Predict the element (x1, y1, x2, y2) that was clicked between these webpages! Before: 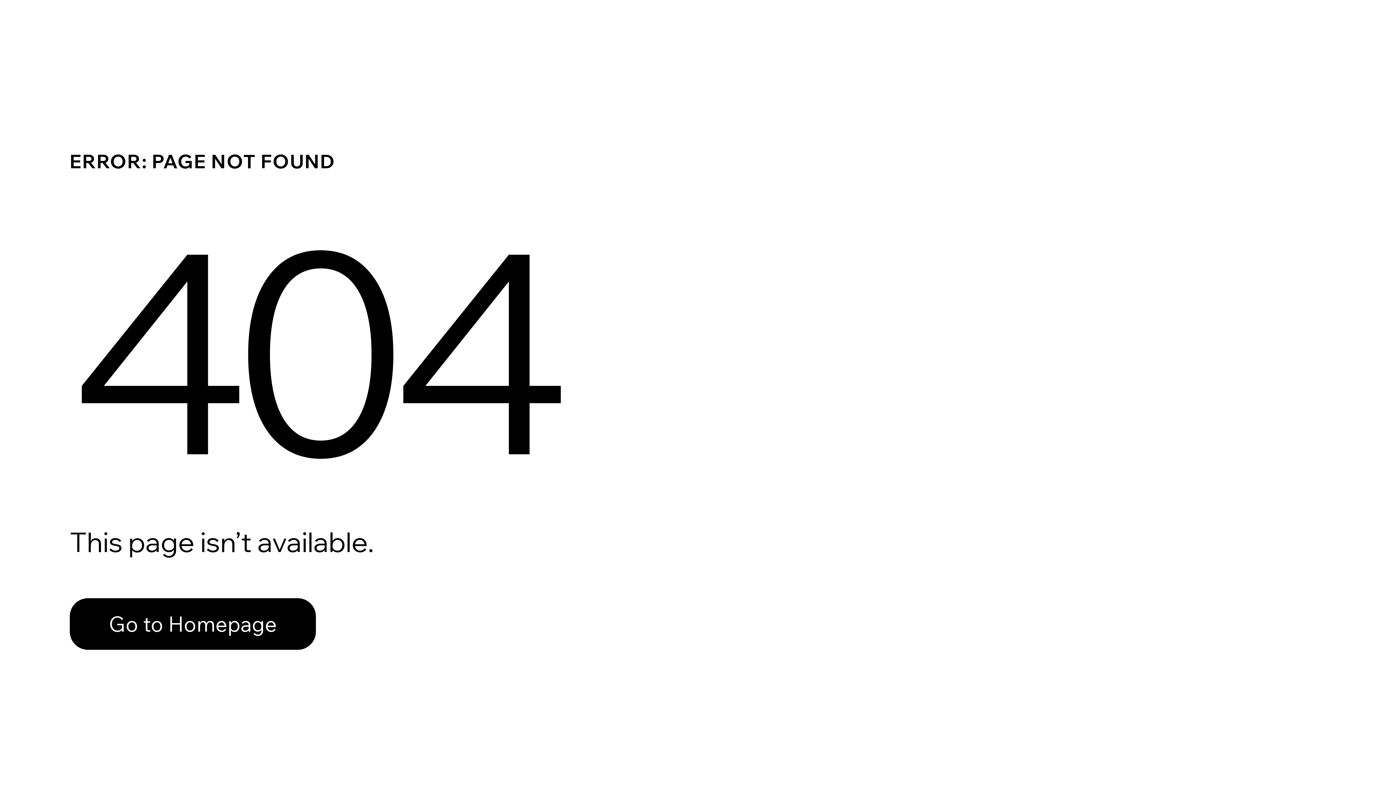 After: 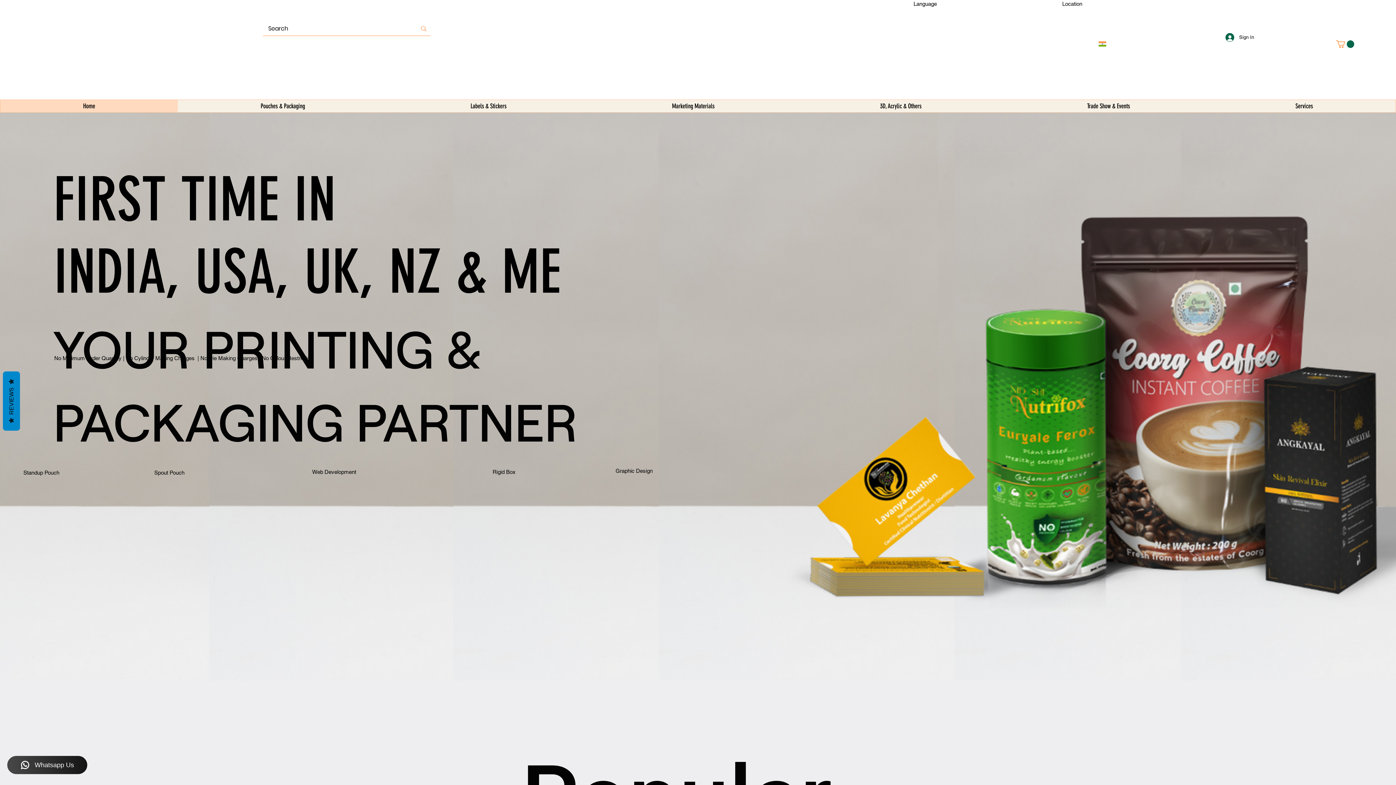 Action: label: Go to Homepage bbox: (69, 598, 316, 650)